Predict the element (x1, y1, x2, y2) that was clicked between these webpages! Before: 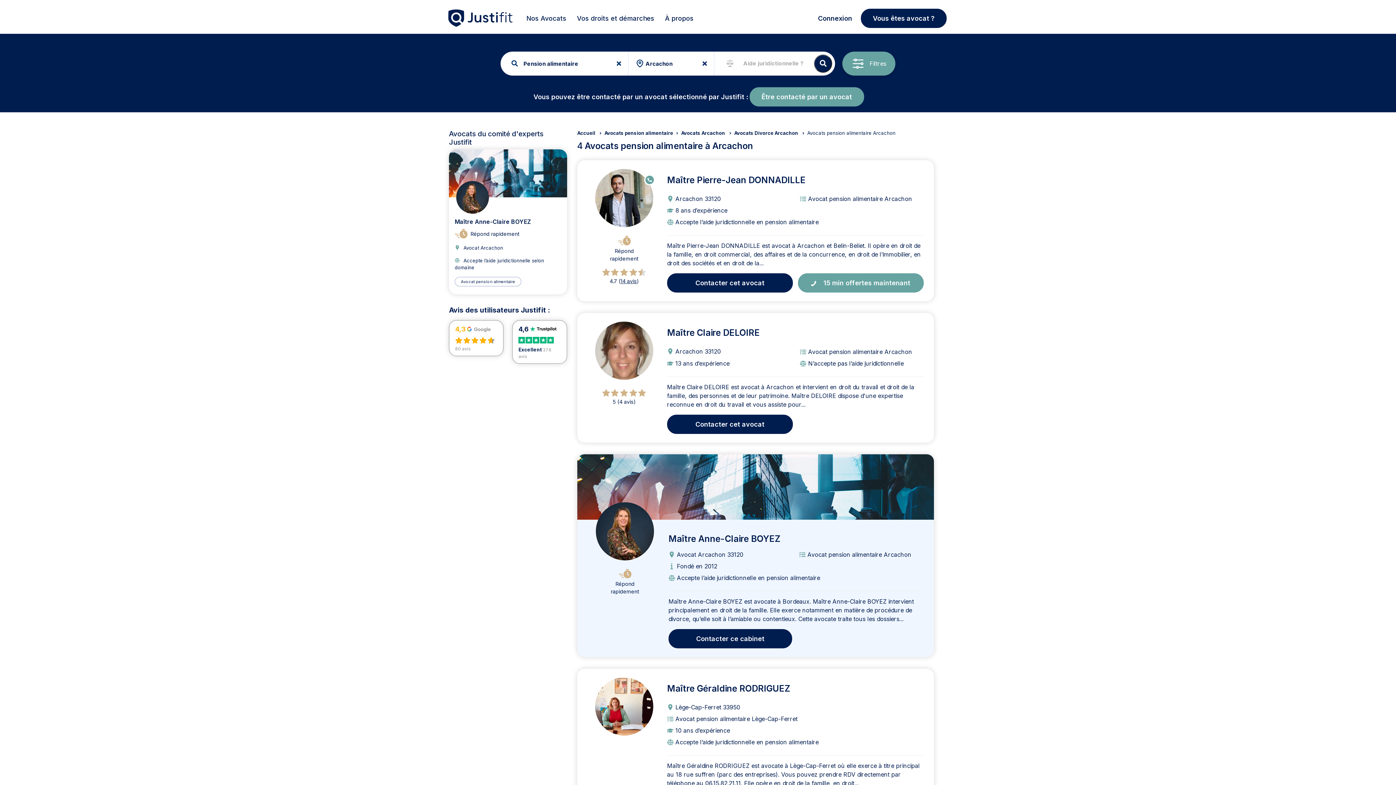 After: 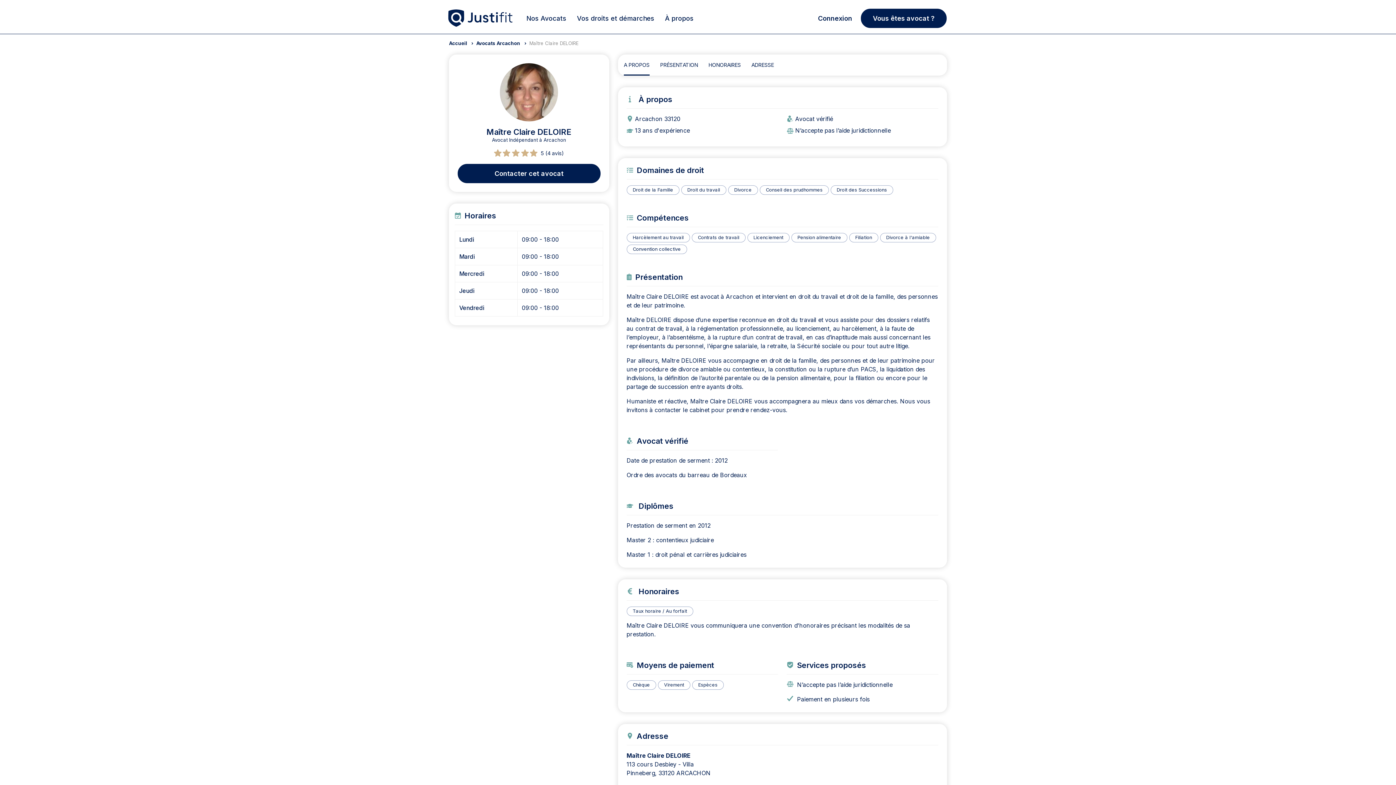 Action: label: Maître Claire DELOIRE bbox: (667, 327, 759, 338)